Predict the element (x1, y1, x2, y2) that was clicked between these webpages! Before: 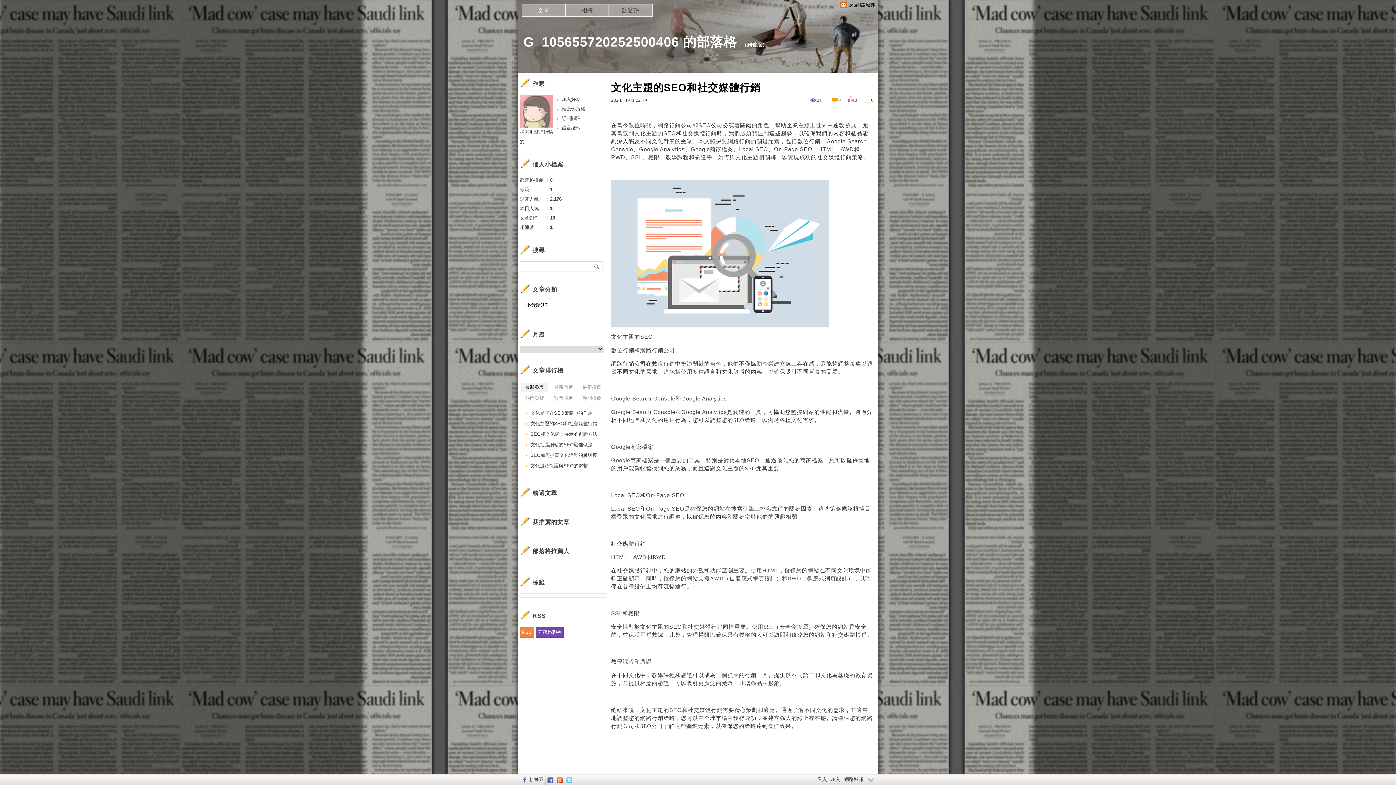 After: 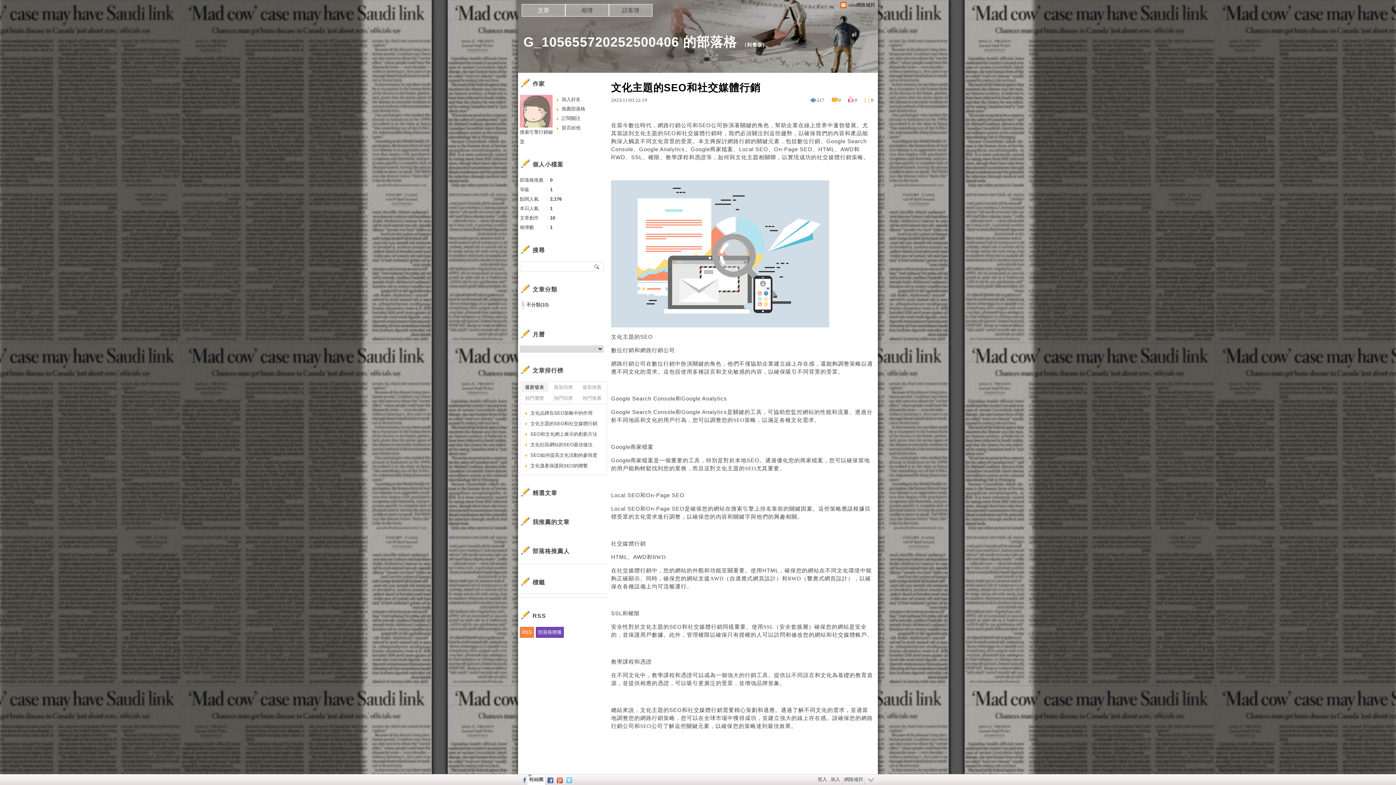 Action: label: 粉絲團 bbox: (527, 774, 545, 785)